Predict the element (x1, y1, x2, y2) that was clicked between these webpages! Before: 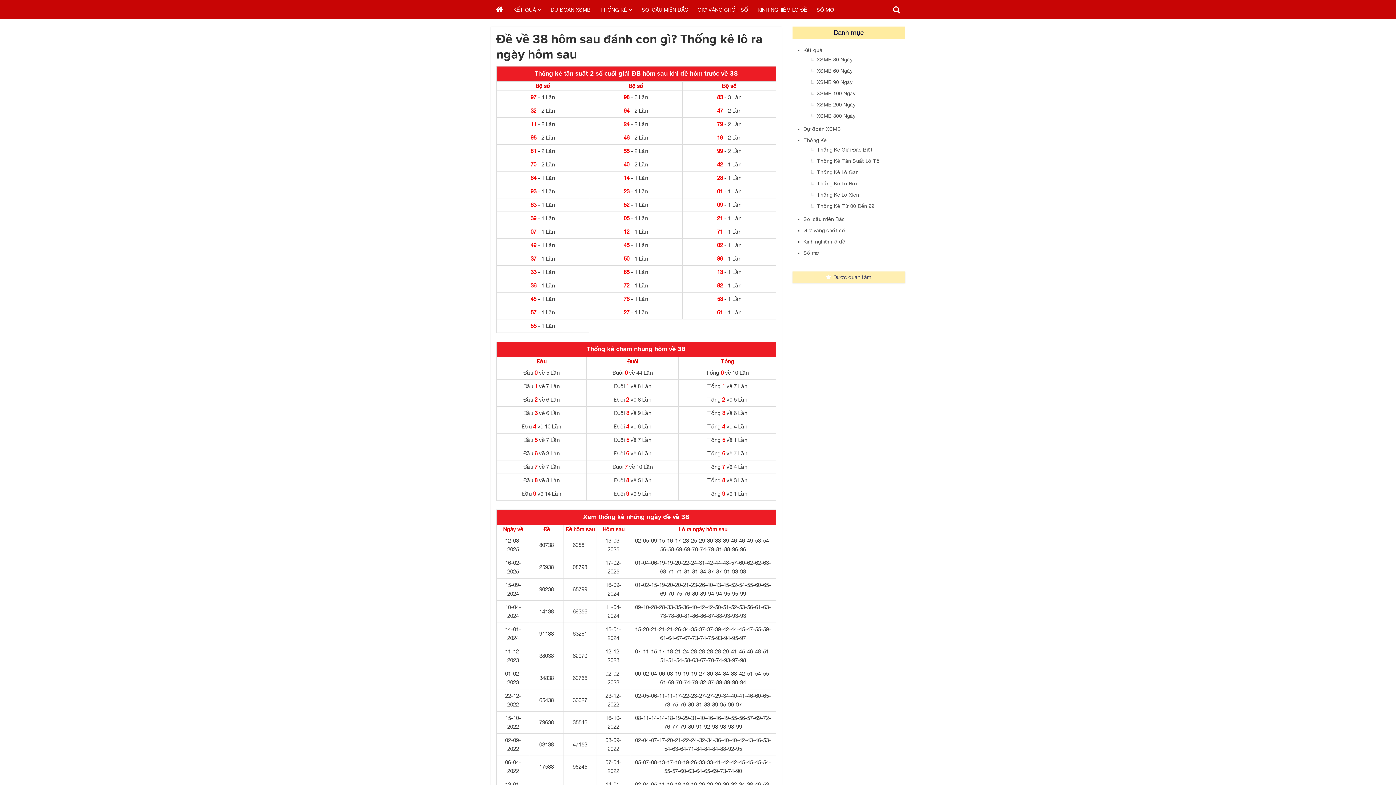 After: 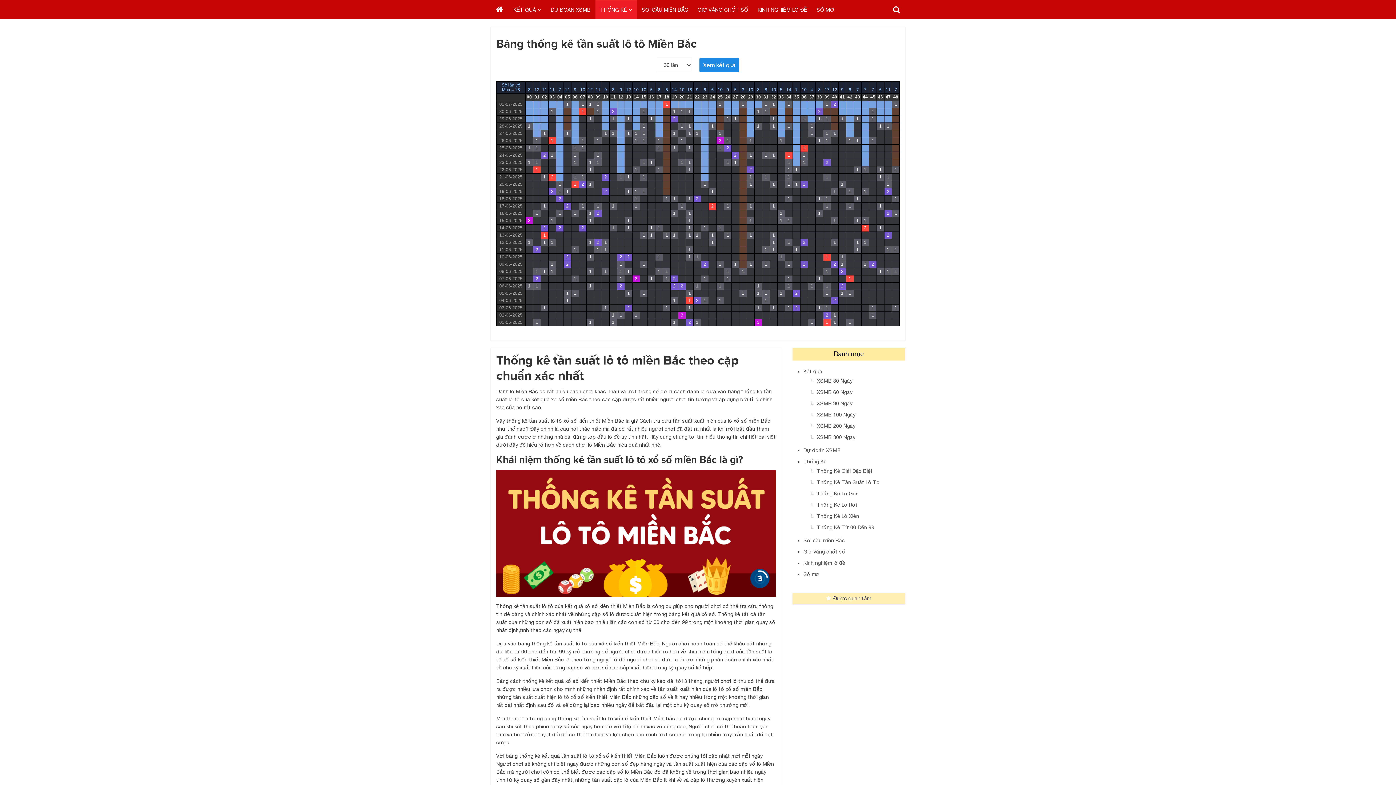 Action: bbox: (817, 158, 880, 164) label: Thống Kê Tần Suất Lô Tô